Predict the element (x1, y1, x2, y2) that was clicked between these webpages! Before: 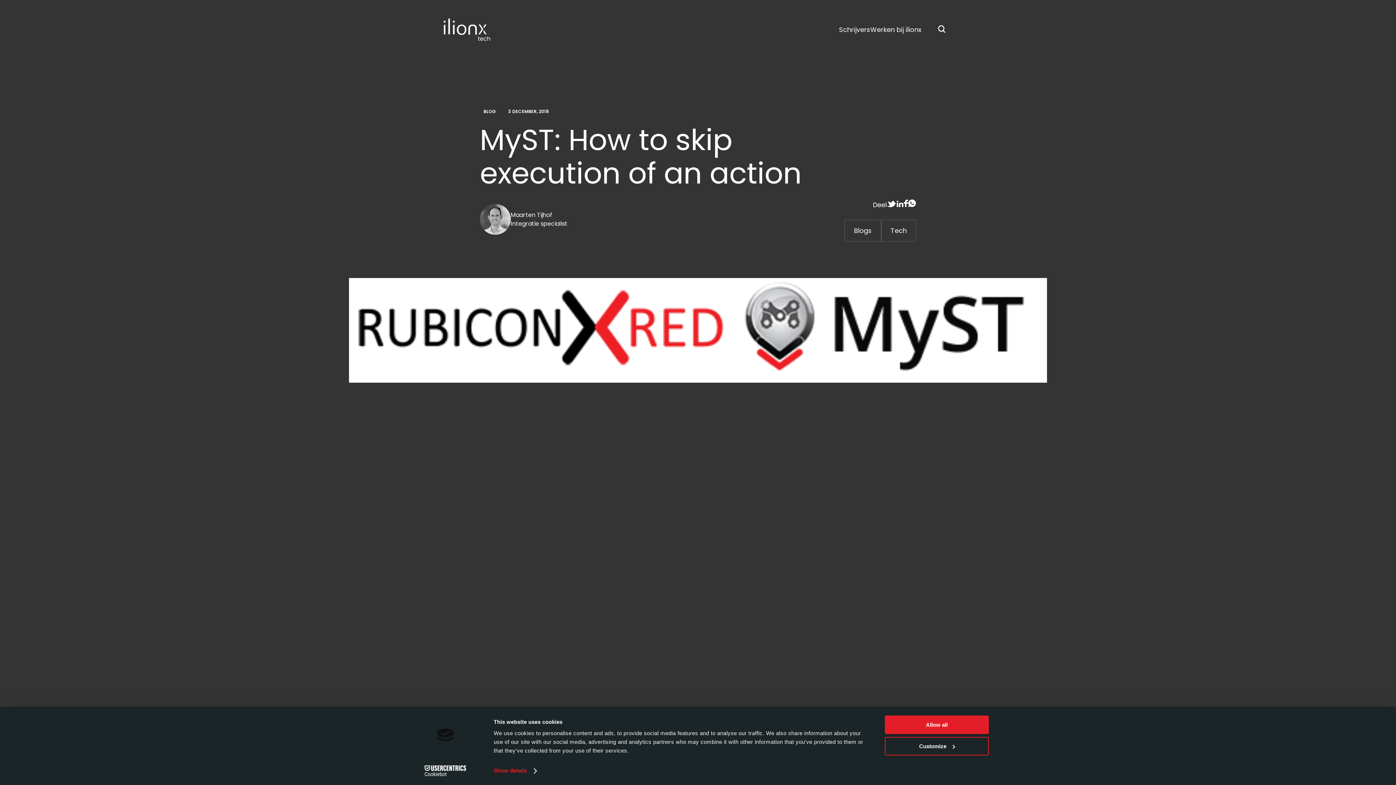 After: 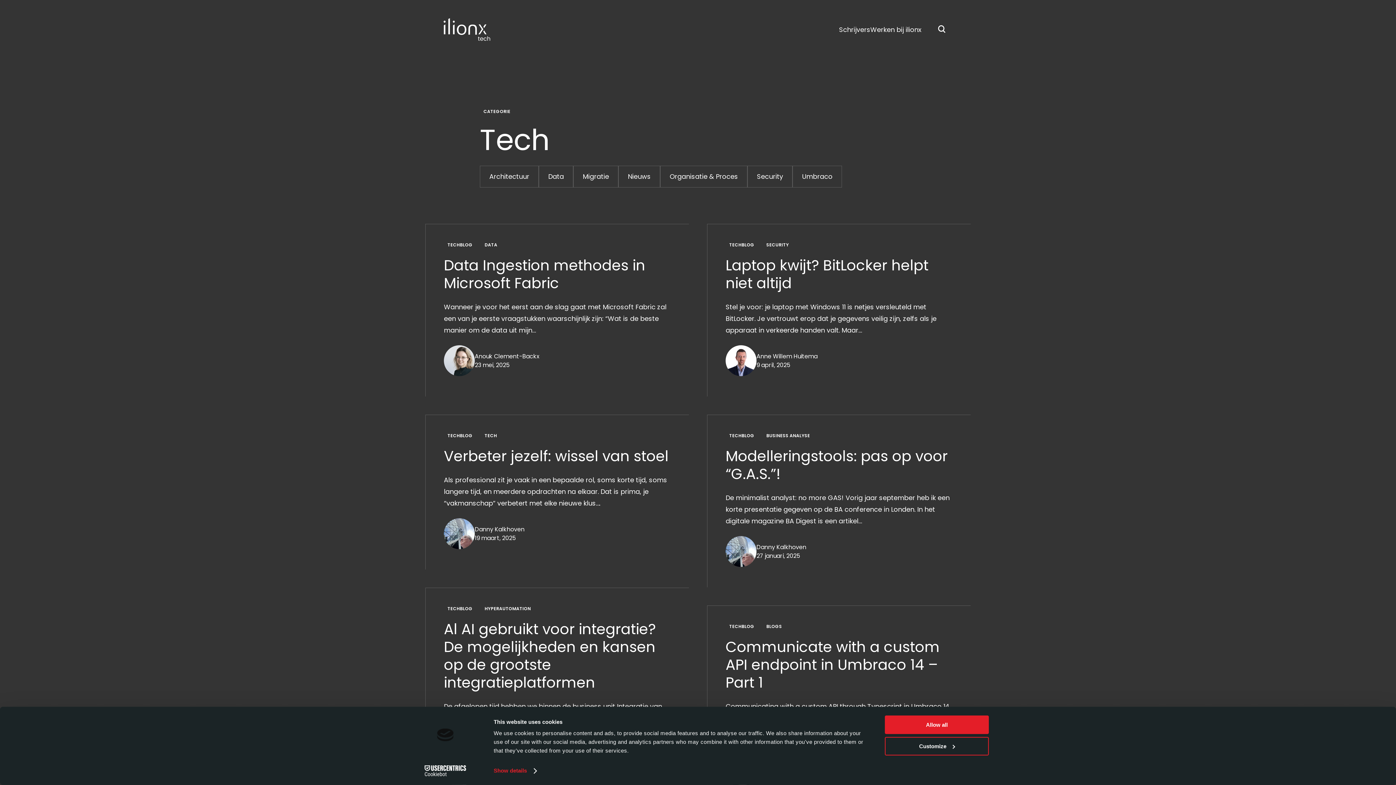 Action: bbox: (881, 220, 916, 241) label: Tech